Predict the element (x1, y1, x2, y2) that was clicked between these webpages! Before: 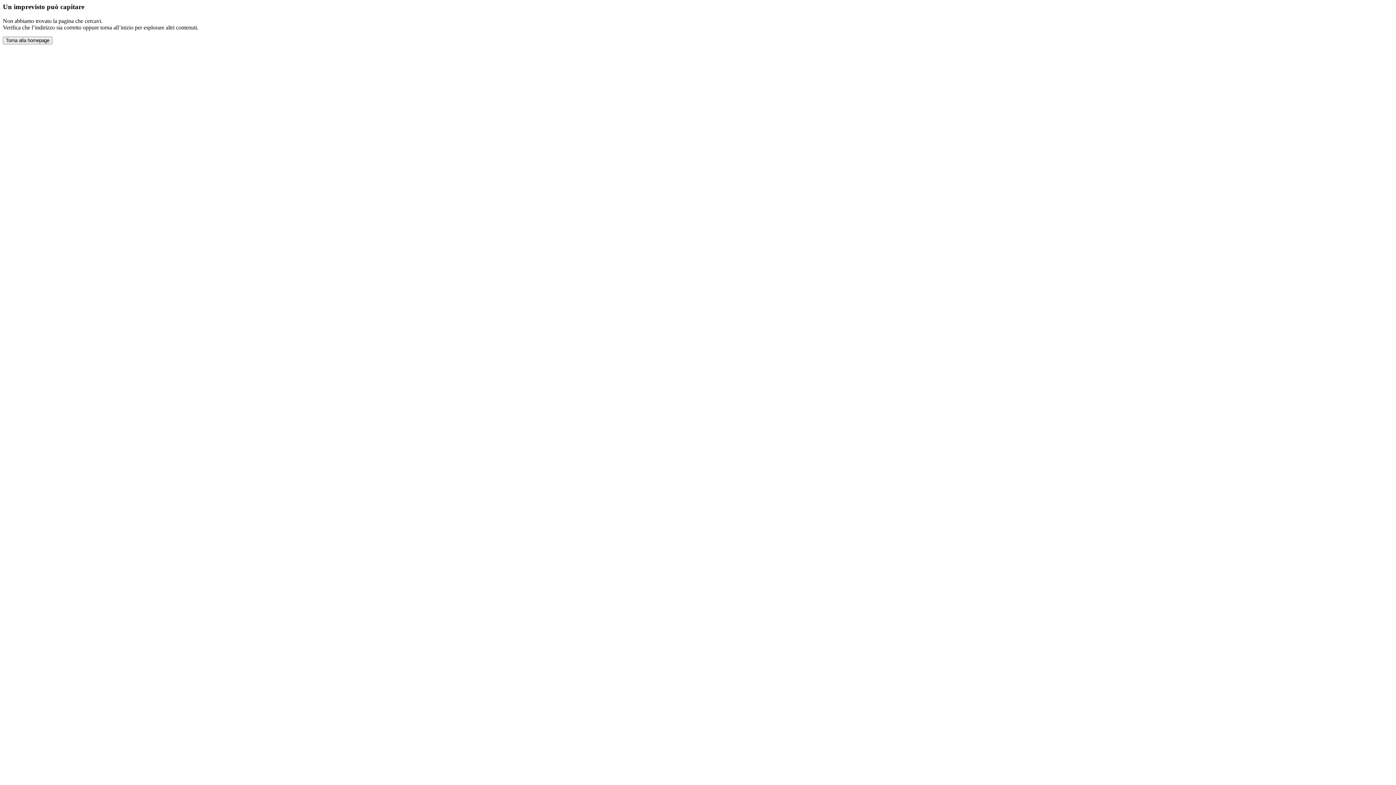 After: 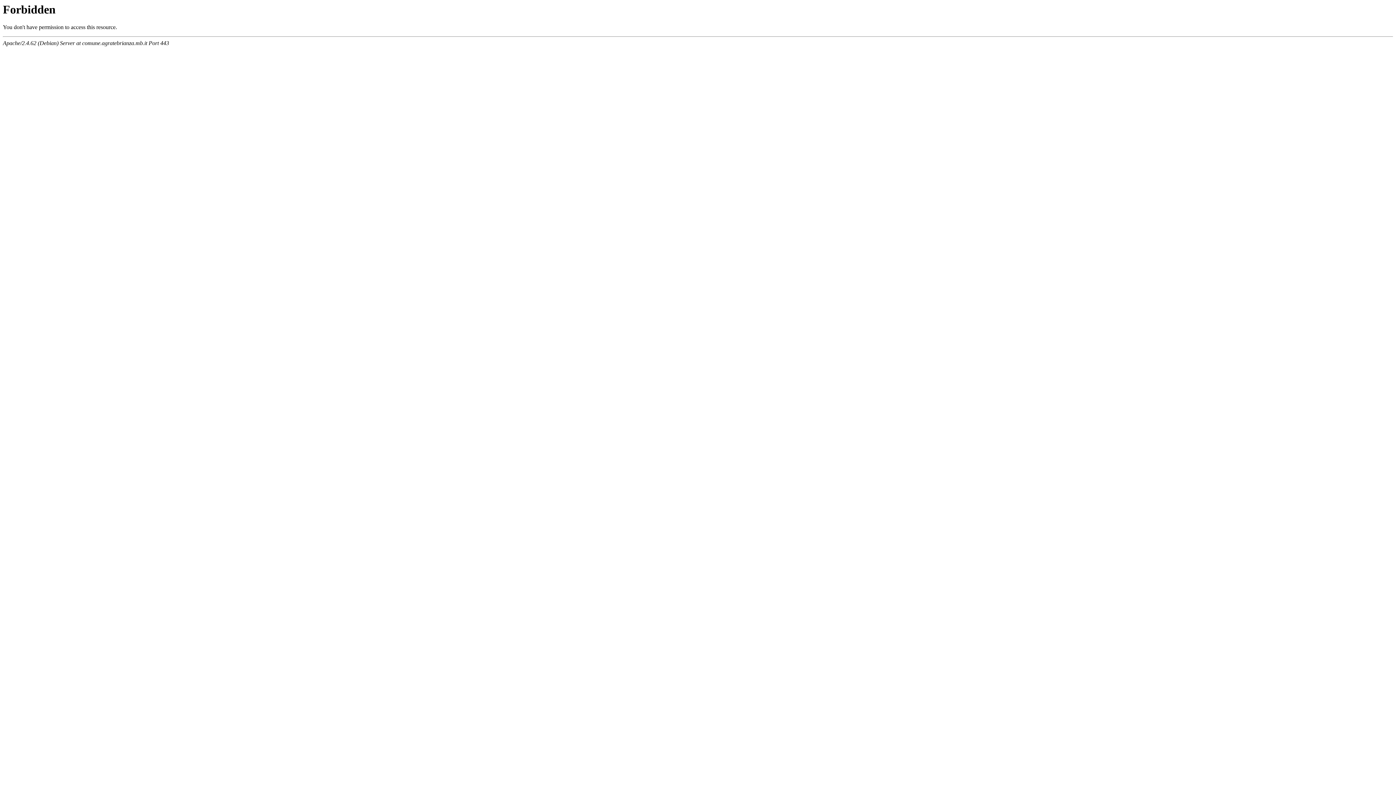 Action: bbox: (2, 36, 52, 44) label: Torna alla homepage